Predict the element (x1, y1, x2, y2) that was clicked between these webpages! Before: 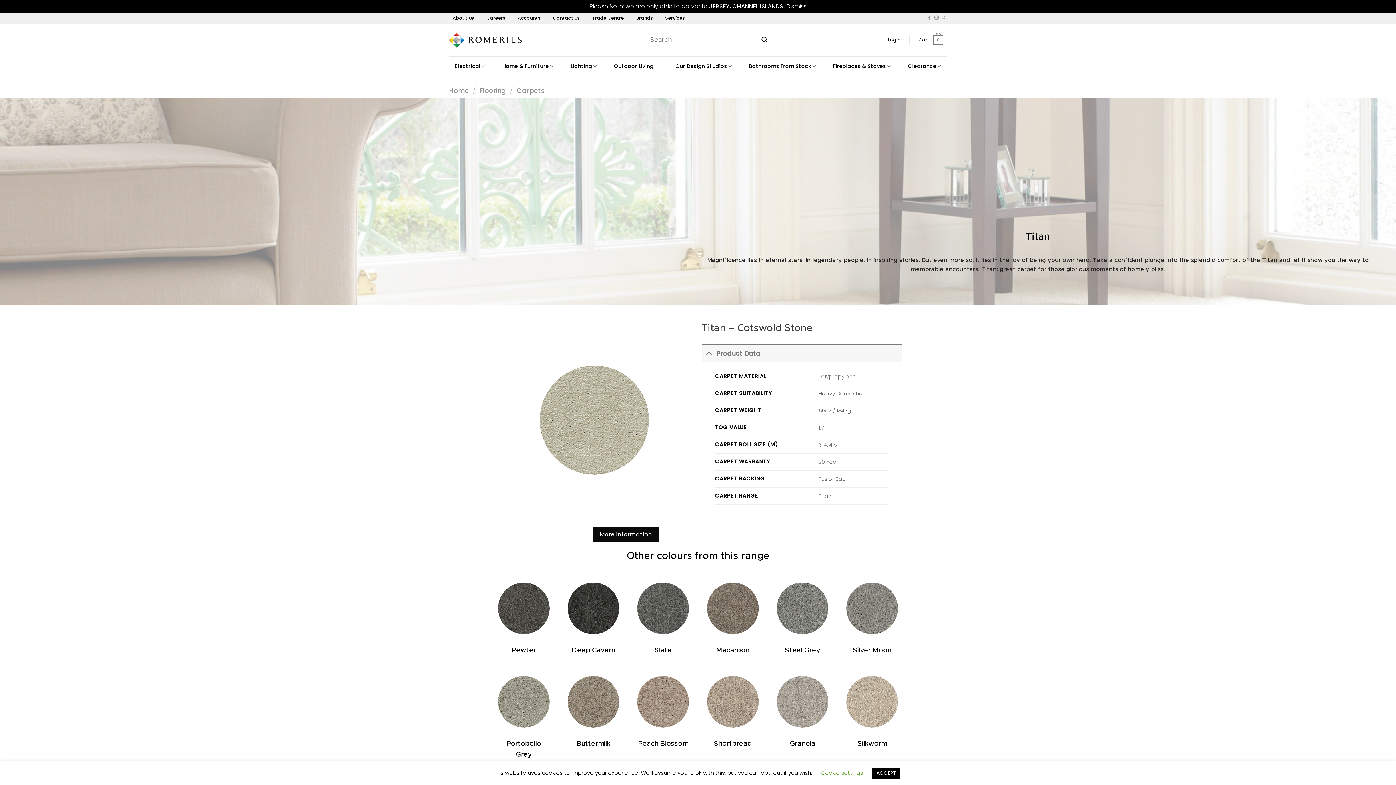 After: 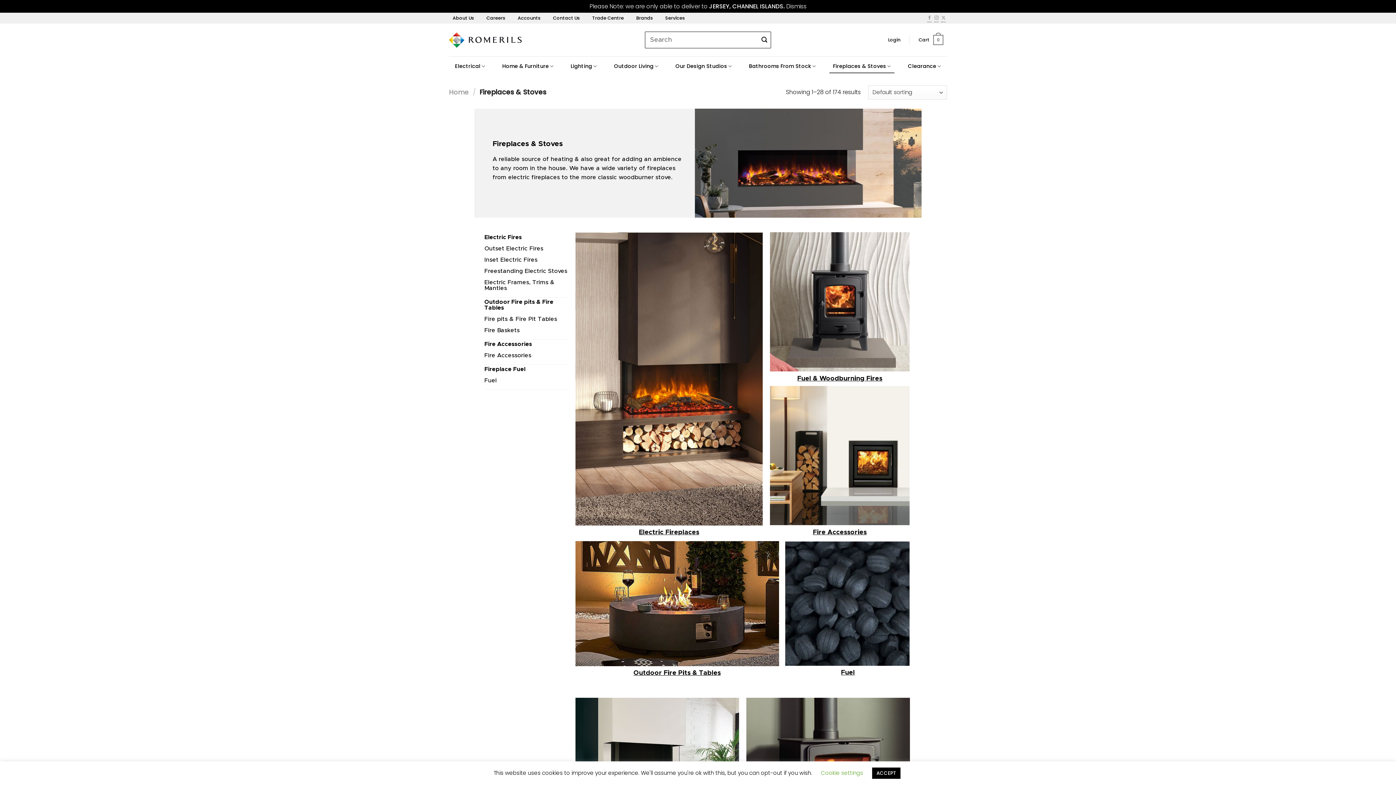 Action: label: Fireplaces & Stoves bbox: (829, 59, 894, 73)